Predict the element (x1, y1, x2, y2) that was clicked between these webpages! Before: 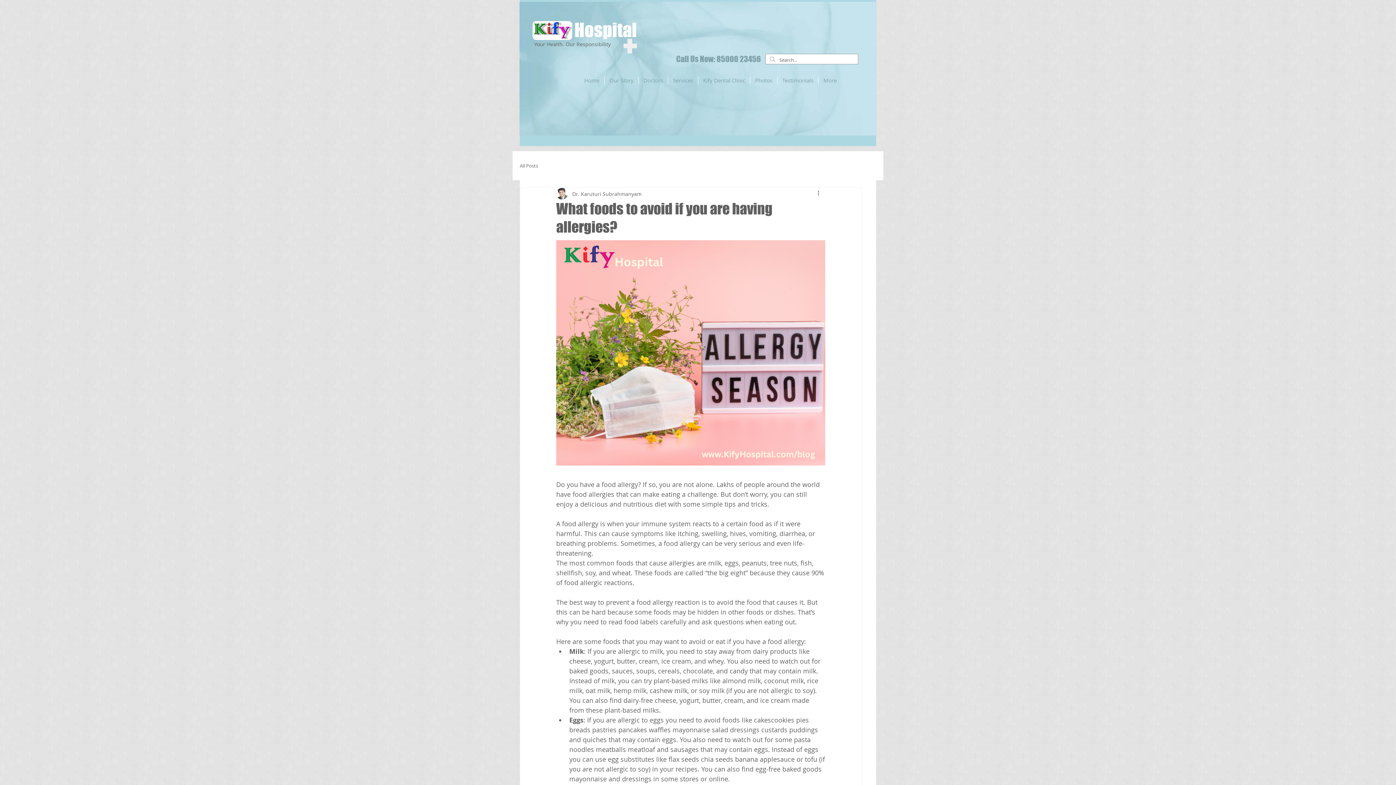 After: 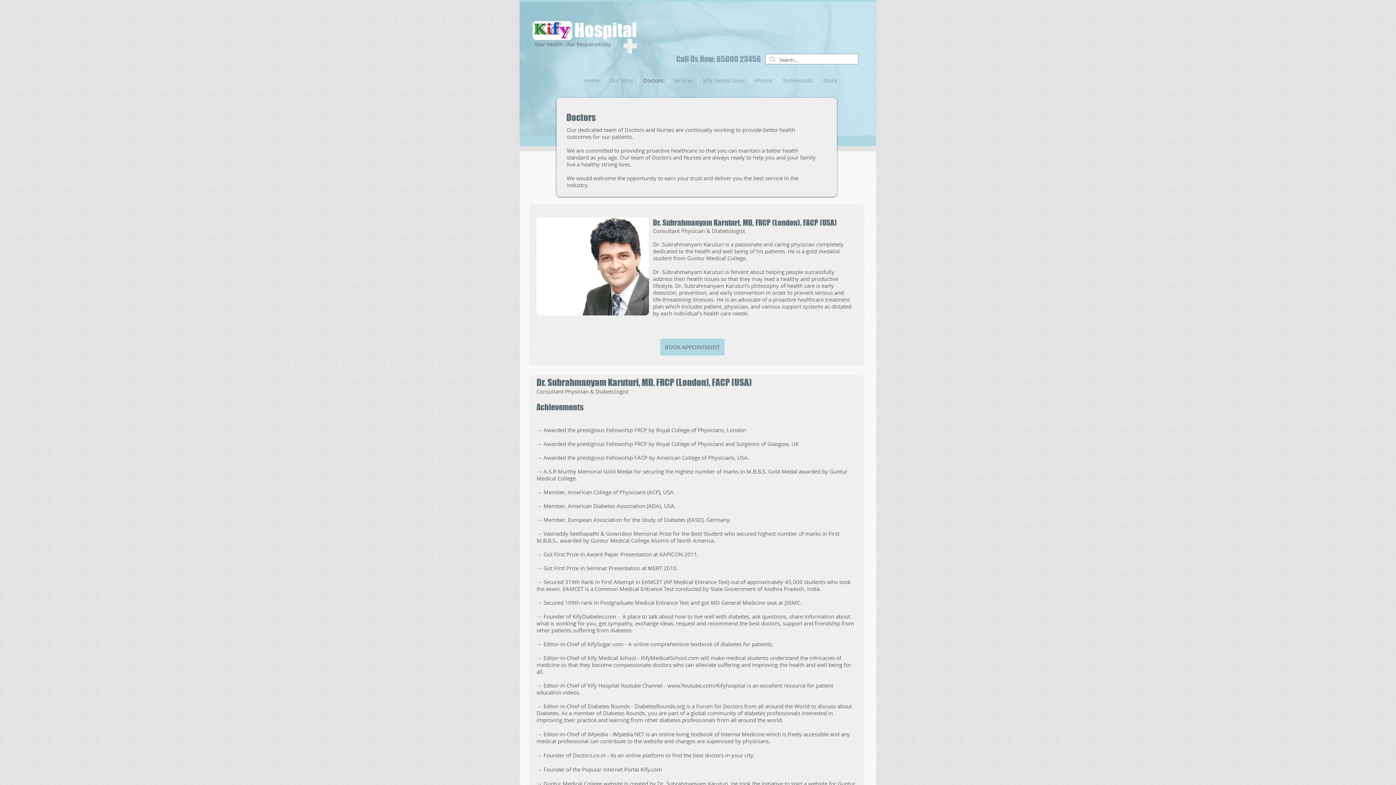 Action: label: Doctors bbox: (638, 76, 668, 84)